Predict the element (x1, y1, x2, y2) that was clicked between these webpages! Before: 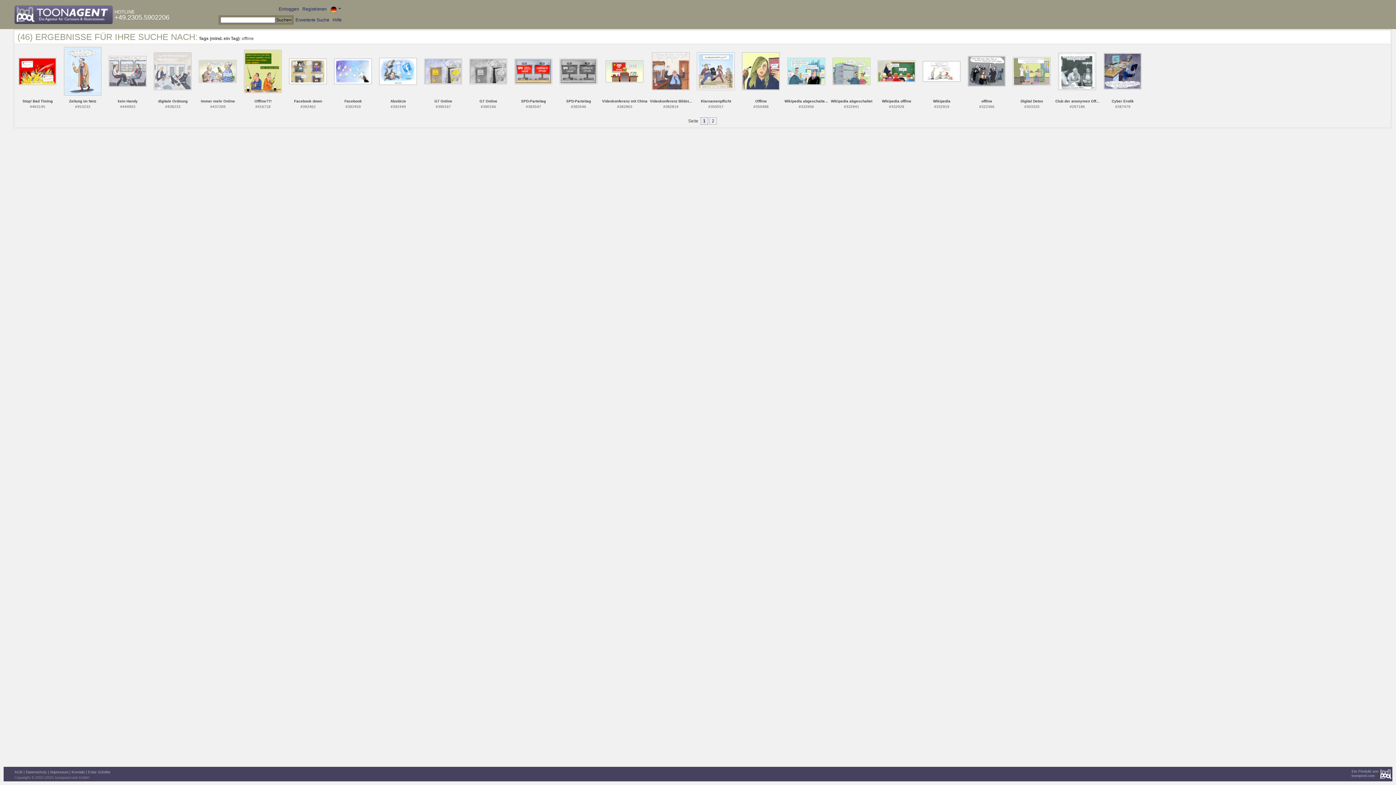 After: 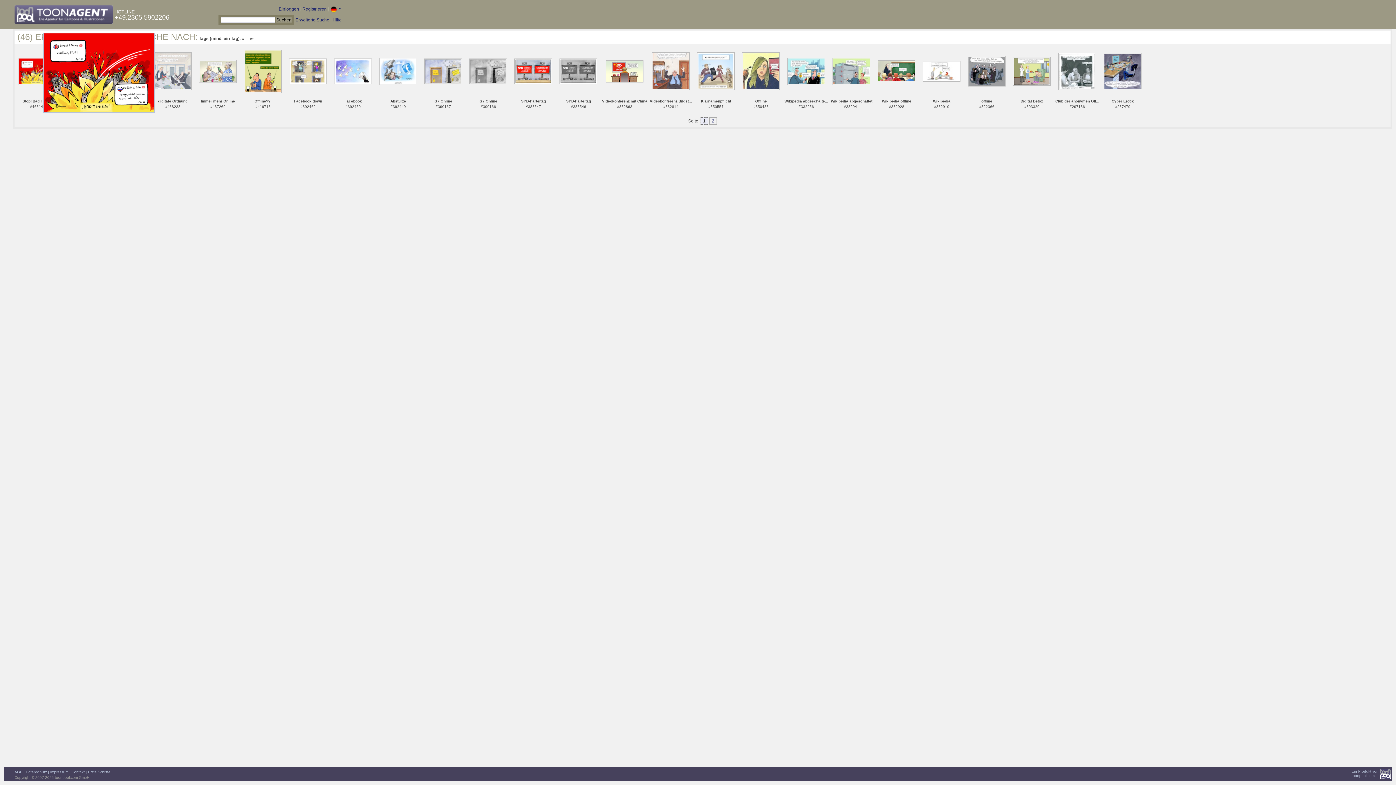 Action: bbox: (18, 68, 56, 73)